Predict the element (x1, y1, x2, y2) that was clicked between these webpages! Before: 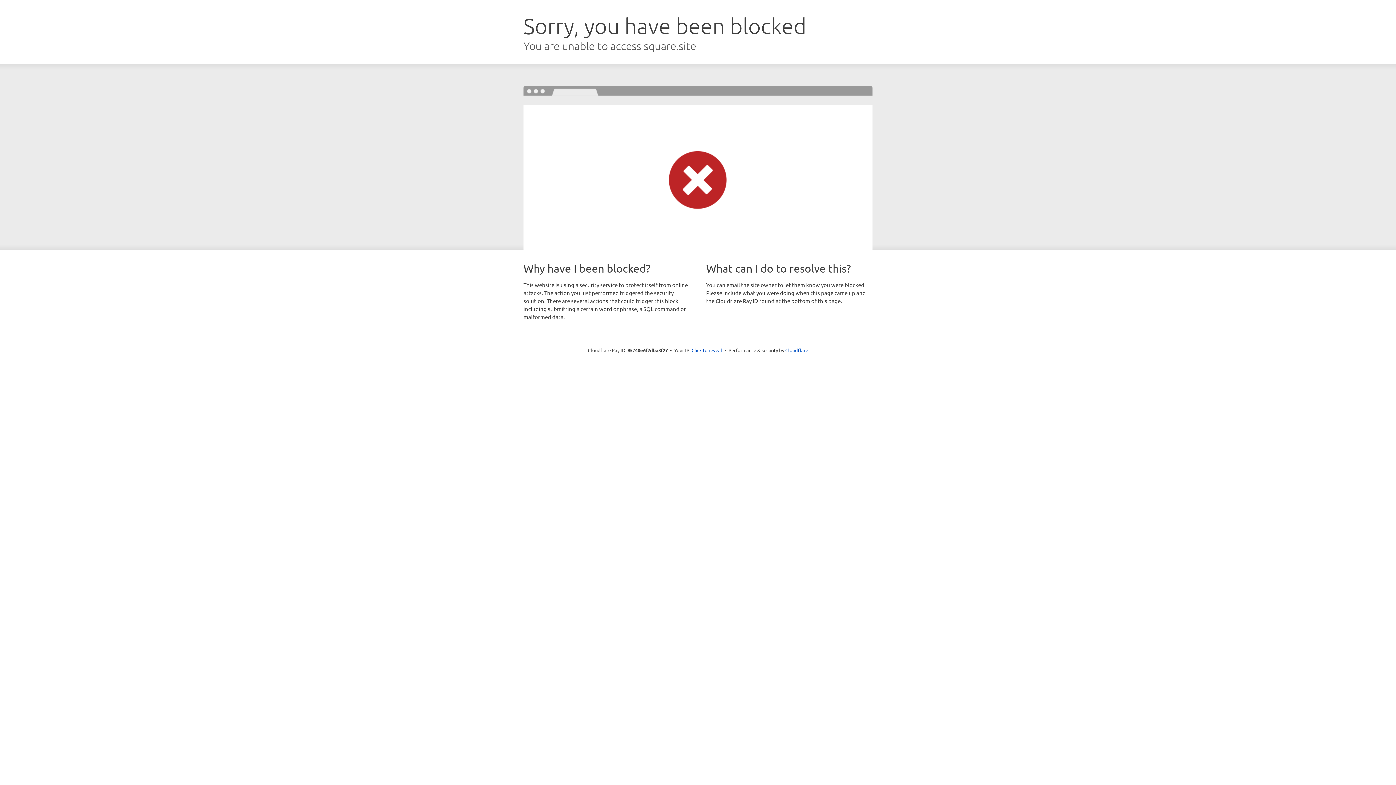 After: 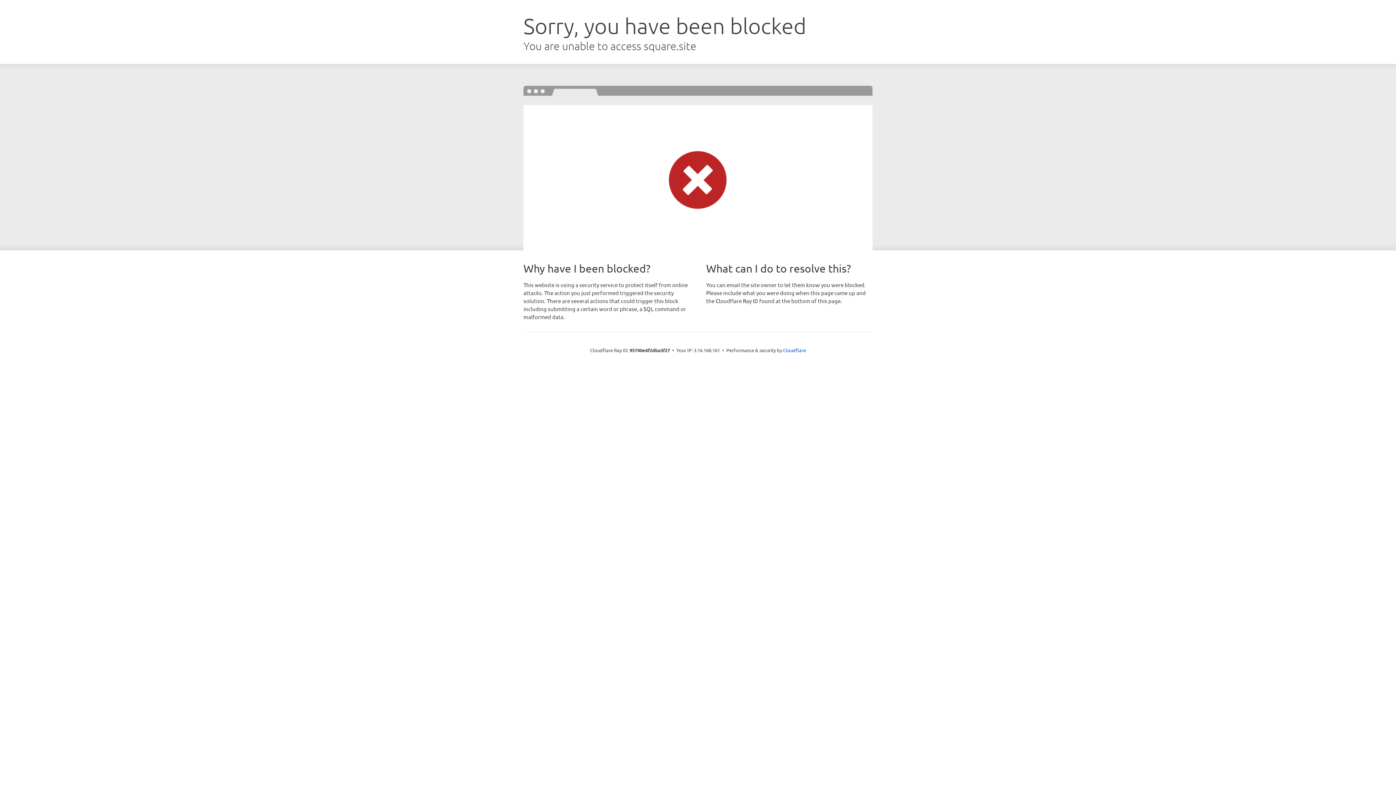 Action: bbox: (691, 346, 722, 353) label: Click to reveal